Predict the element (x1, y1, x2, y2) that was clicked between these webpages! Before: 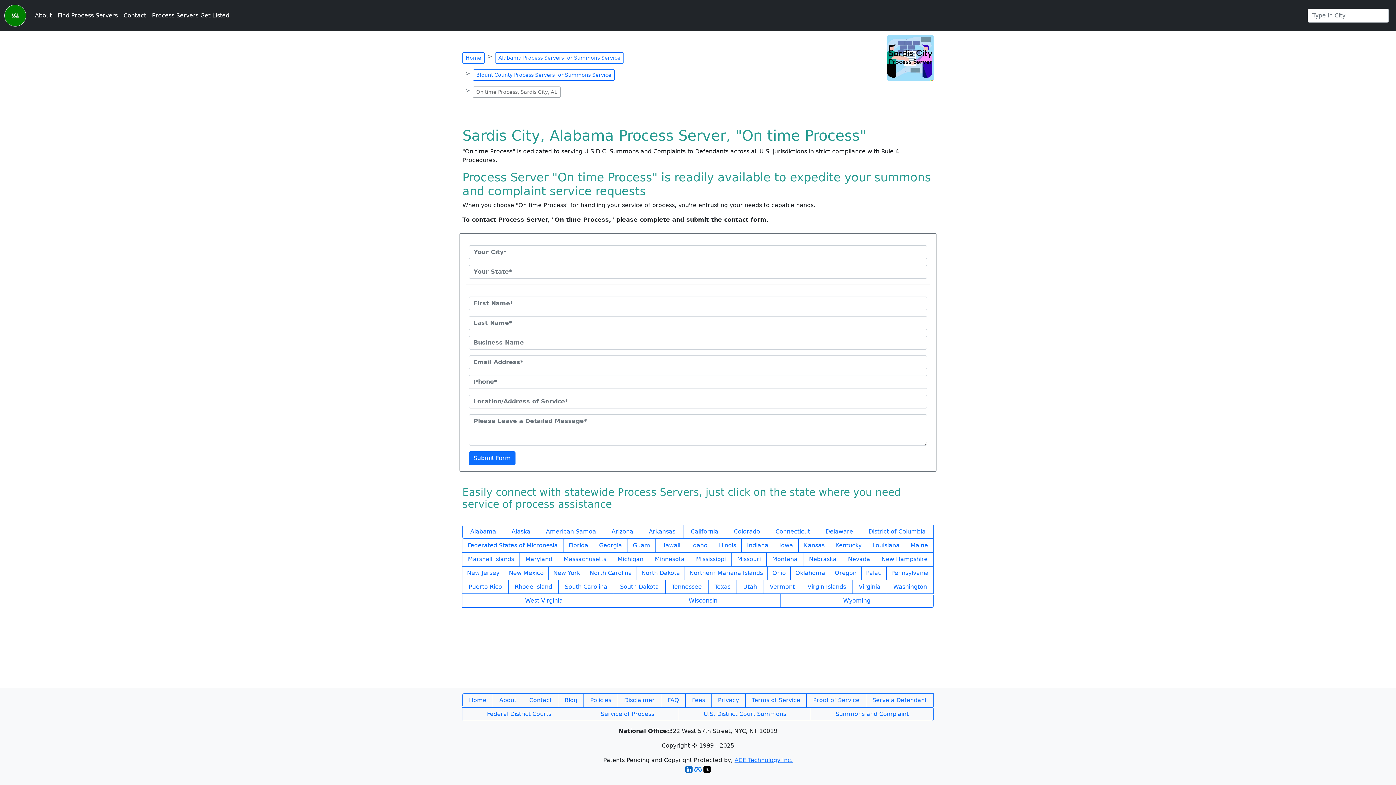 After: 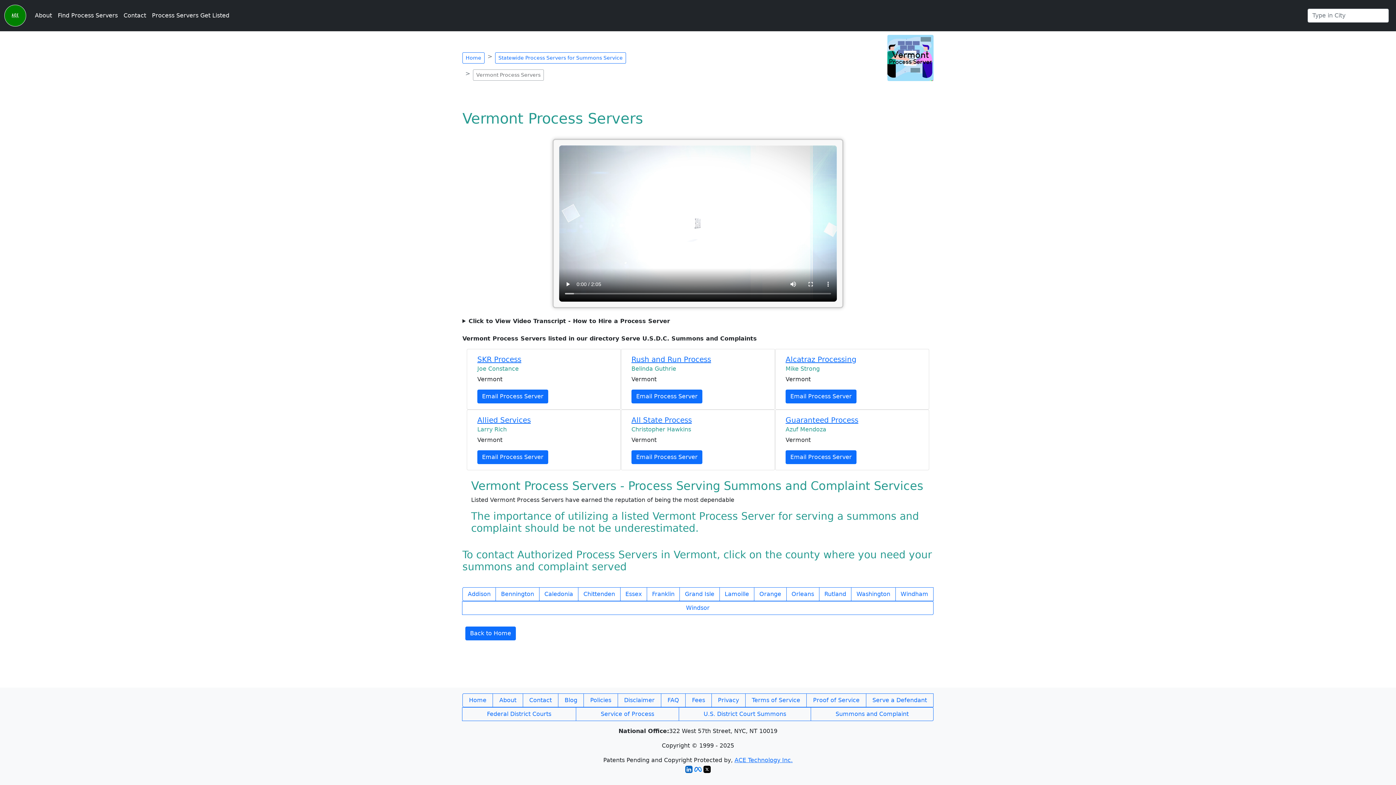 Action: label: Vermont bbox: (763, 580, 801, 594)